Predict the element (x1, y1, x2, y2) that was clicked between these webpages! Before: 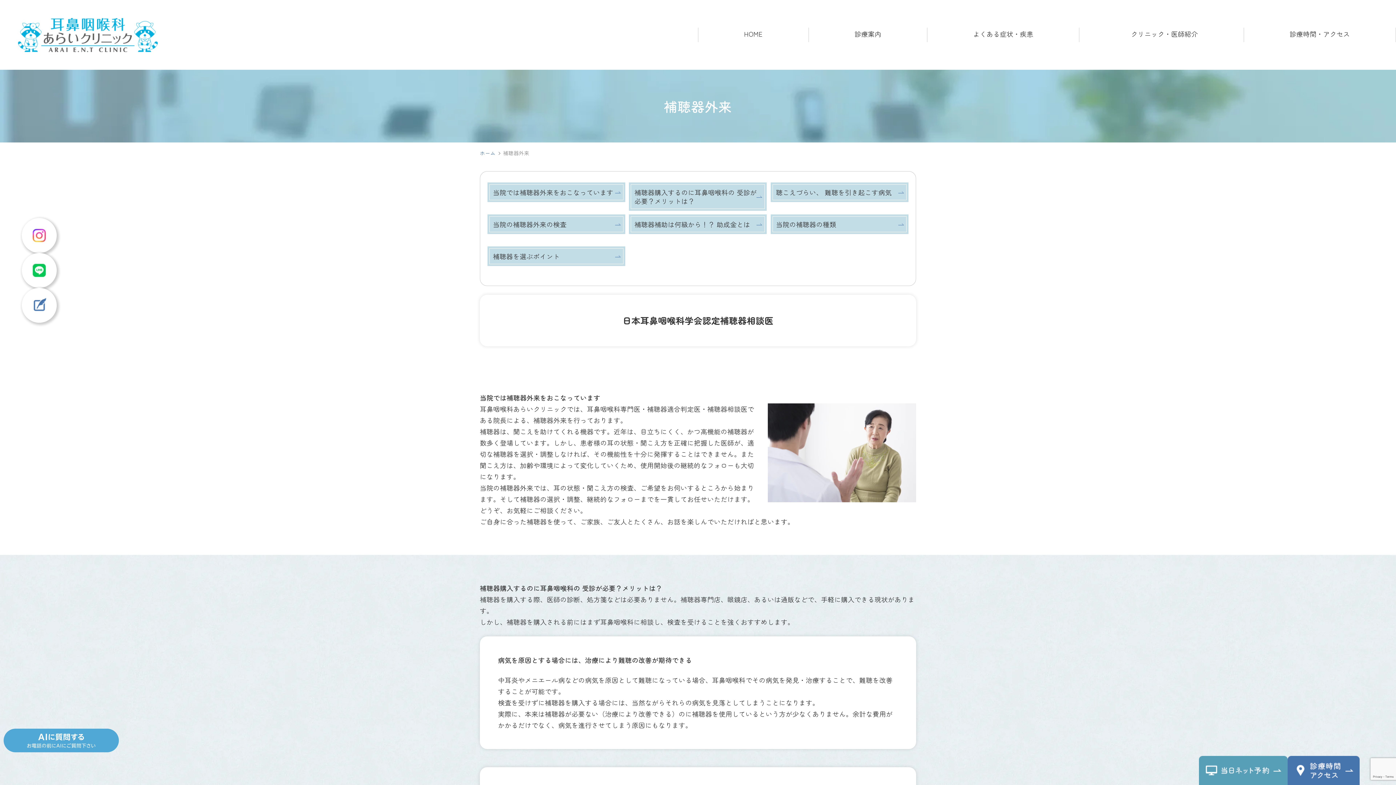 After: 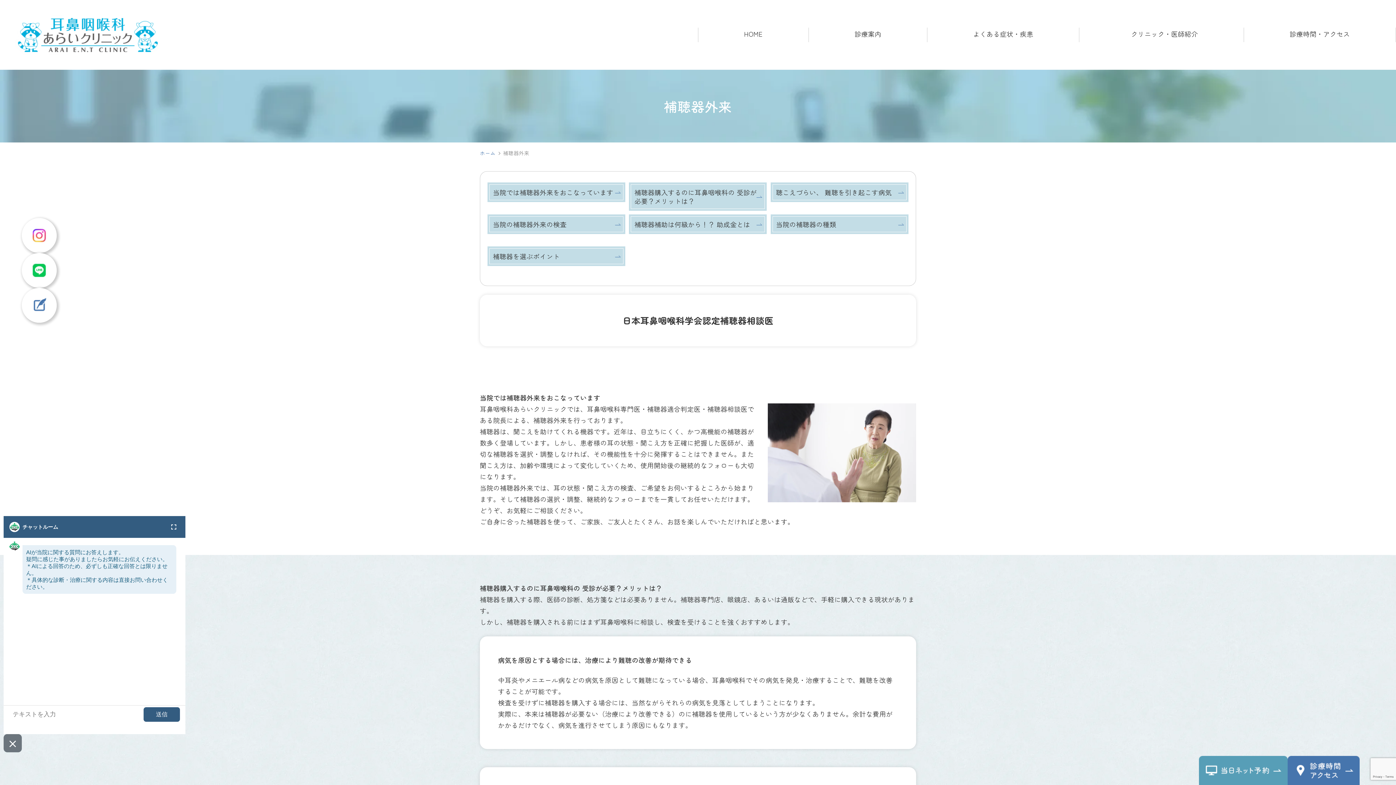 Action: bbox: (3, 729, 118, 752)